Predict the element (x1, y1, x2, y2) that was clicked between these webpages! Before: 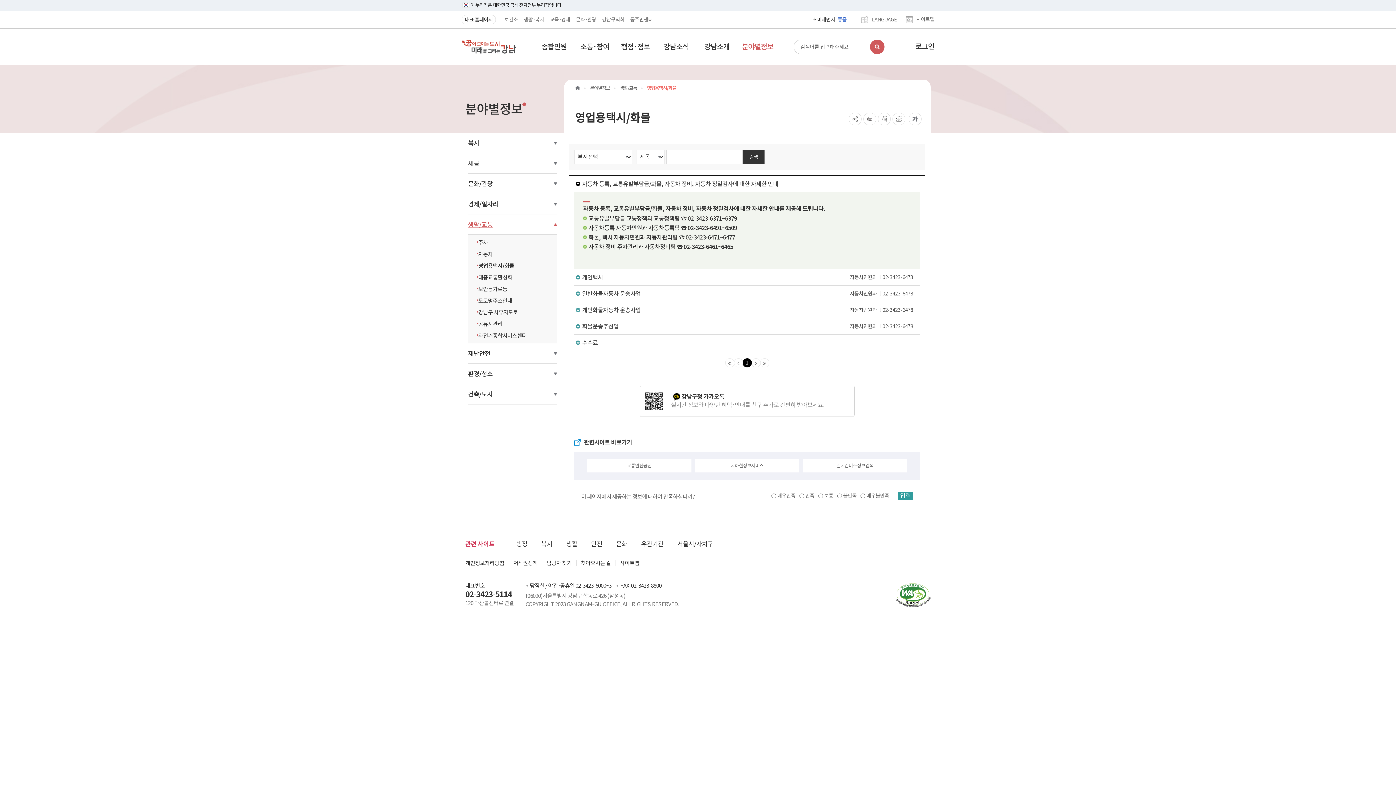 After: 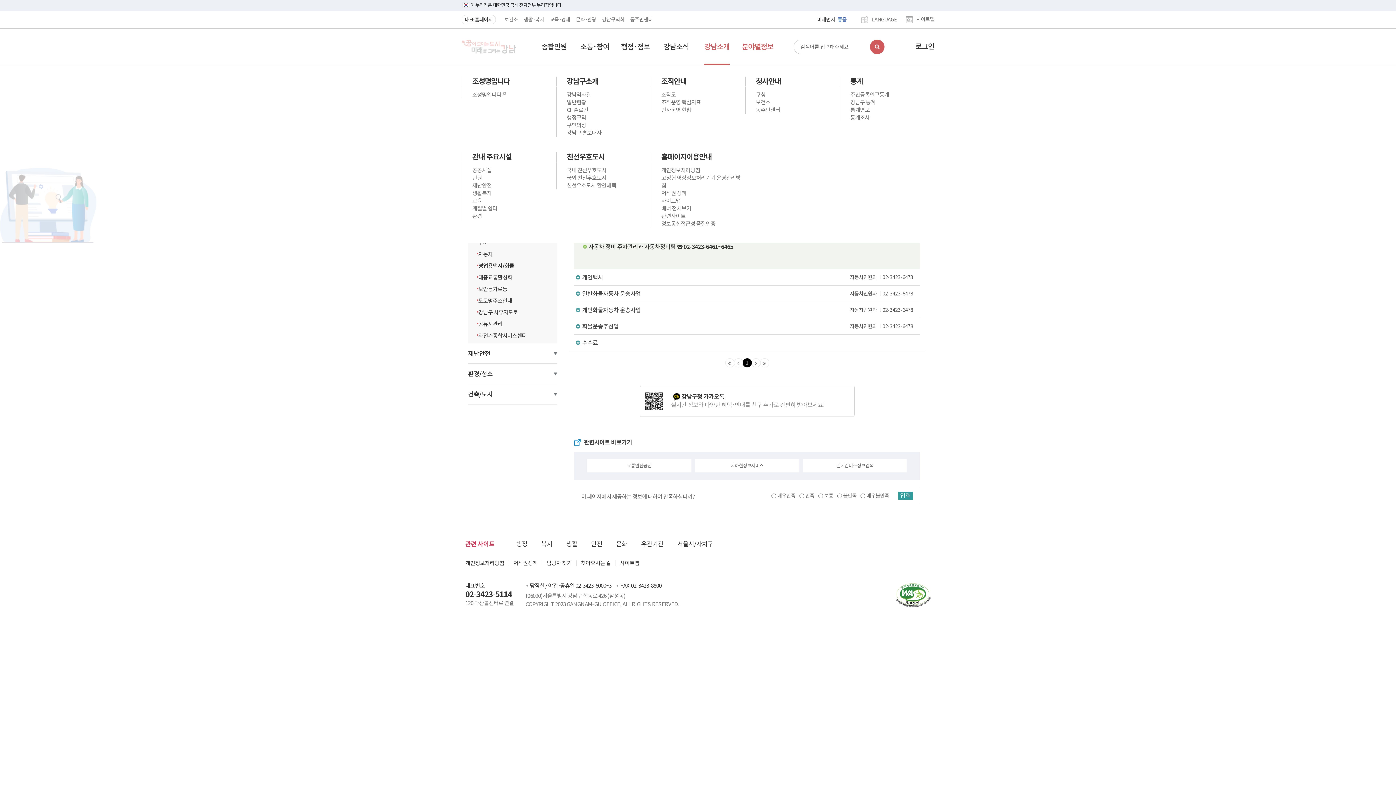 Action: label: 강남소개 bbox: (696, 28, 737, 65)